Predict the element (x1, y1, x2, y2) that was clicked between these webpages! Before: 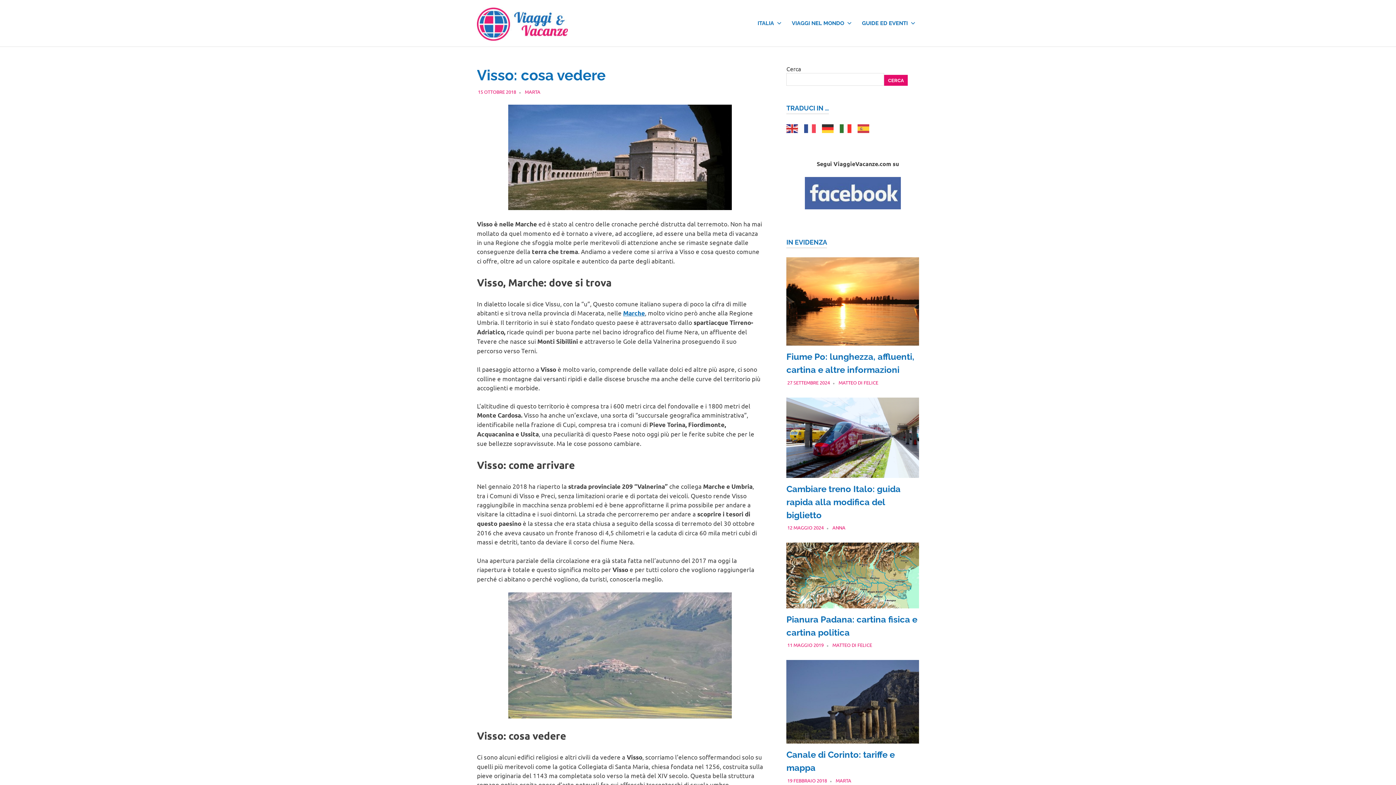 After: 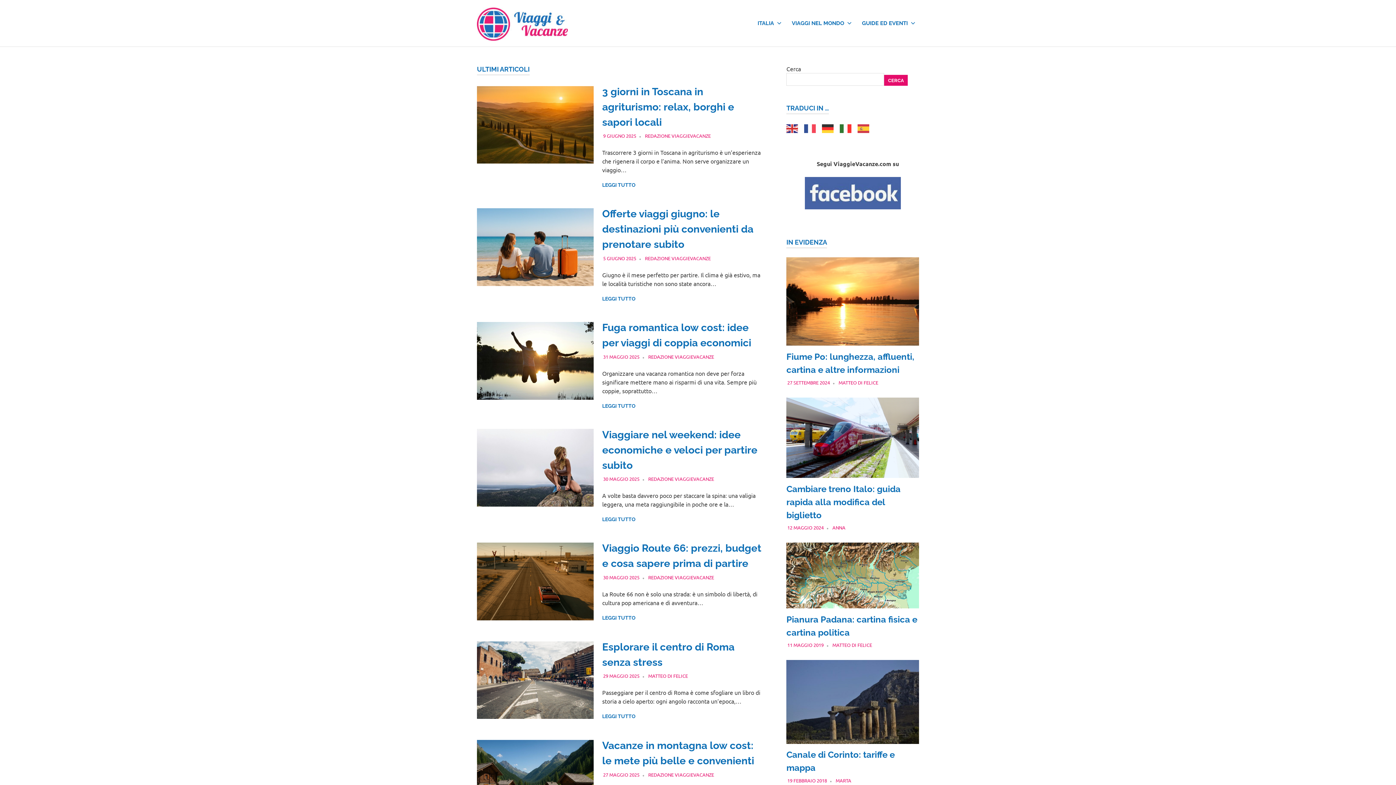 Action: bbox: (477, 6, 573, 13)